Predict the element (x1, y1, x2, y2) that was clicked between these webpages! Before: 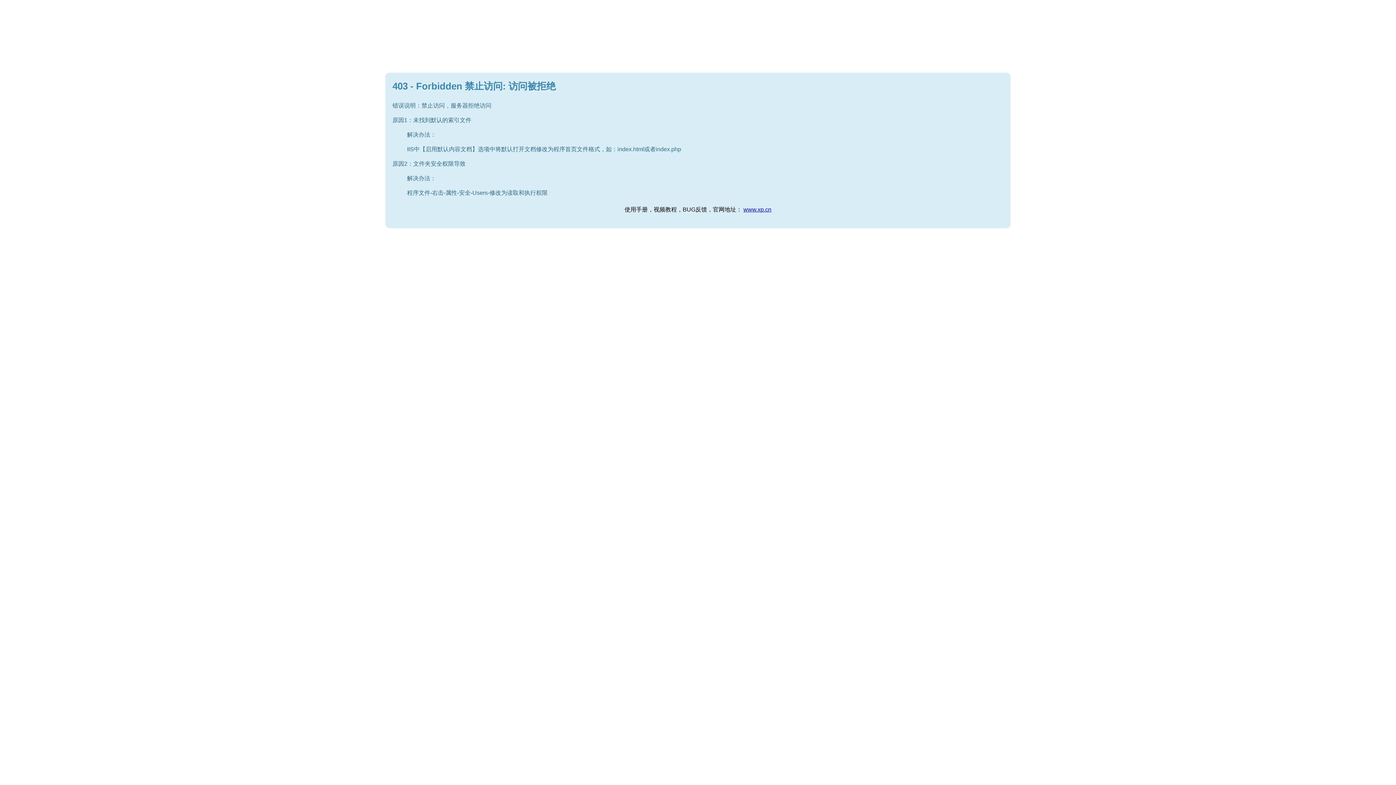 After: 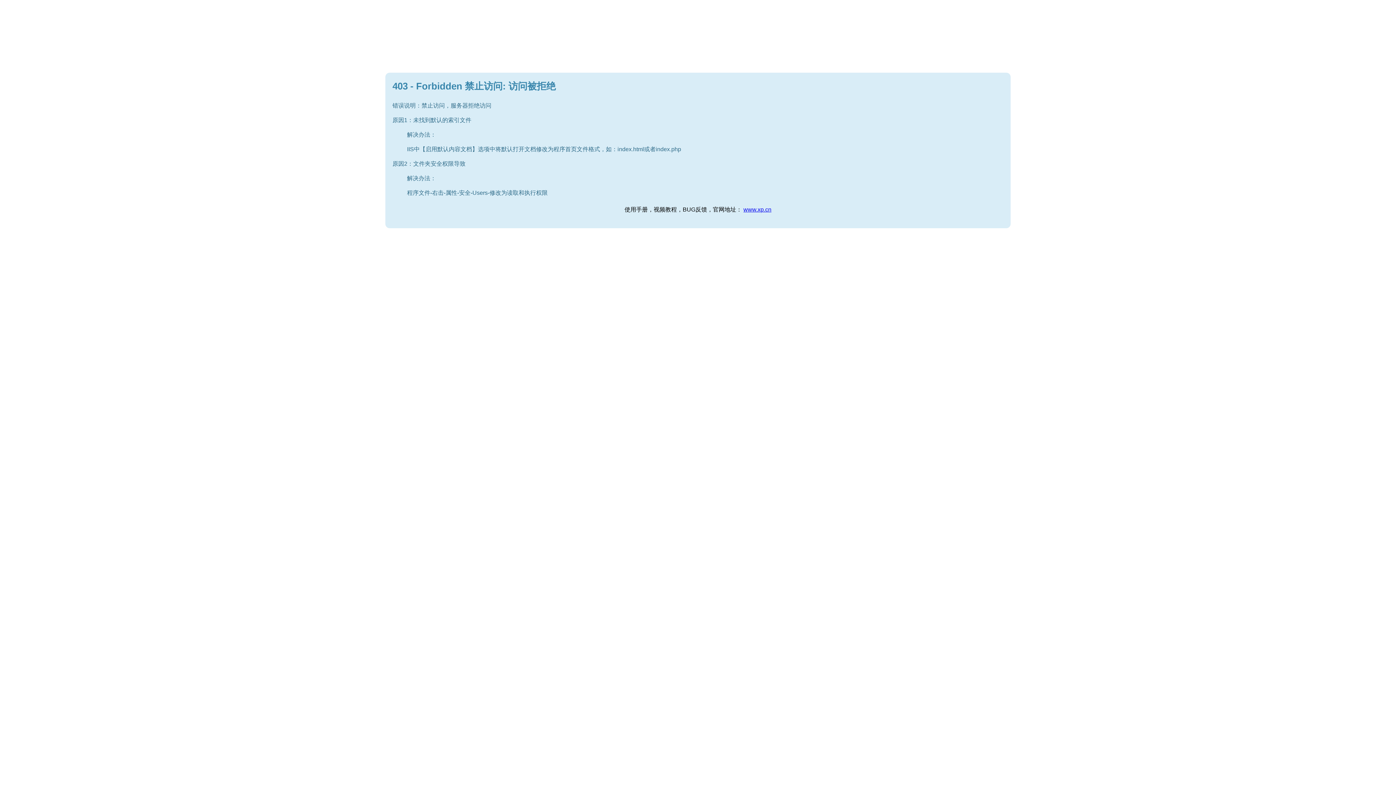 Action: label: www.xp.cn bbox: (743, 206, 771, 212)